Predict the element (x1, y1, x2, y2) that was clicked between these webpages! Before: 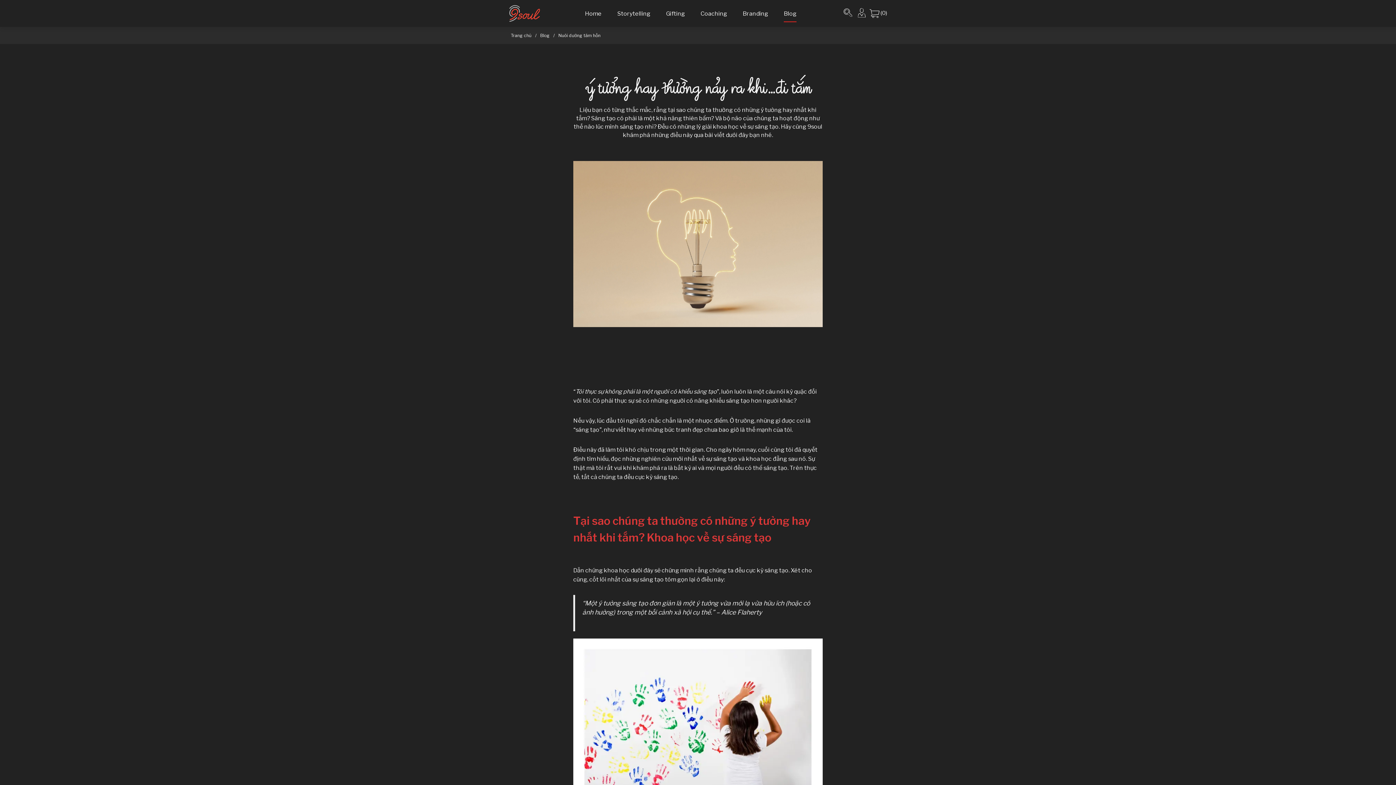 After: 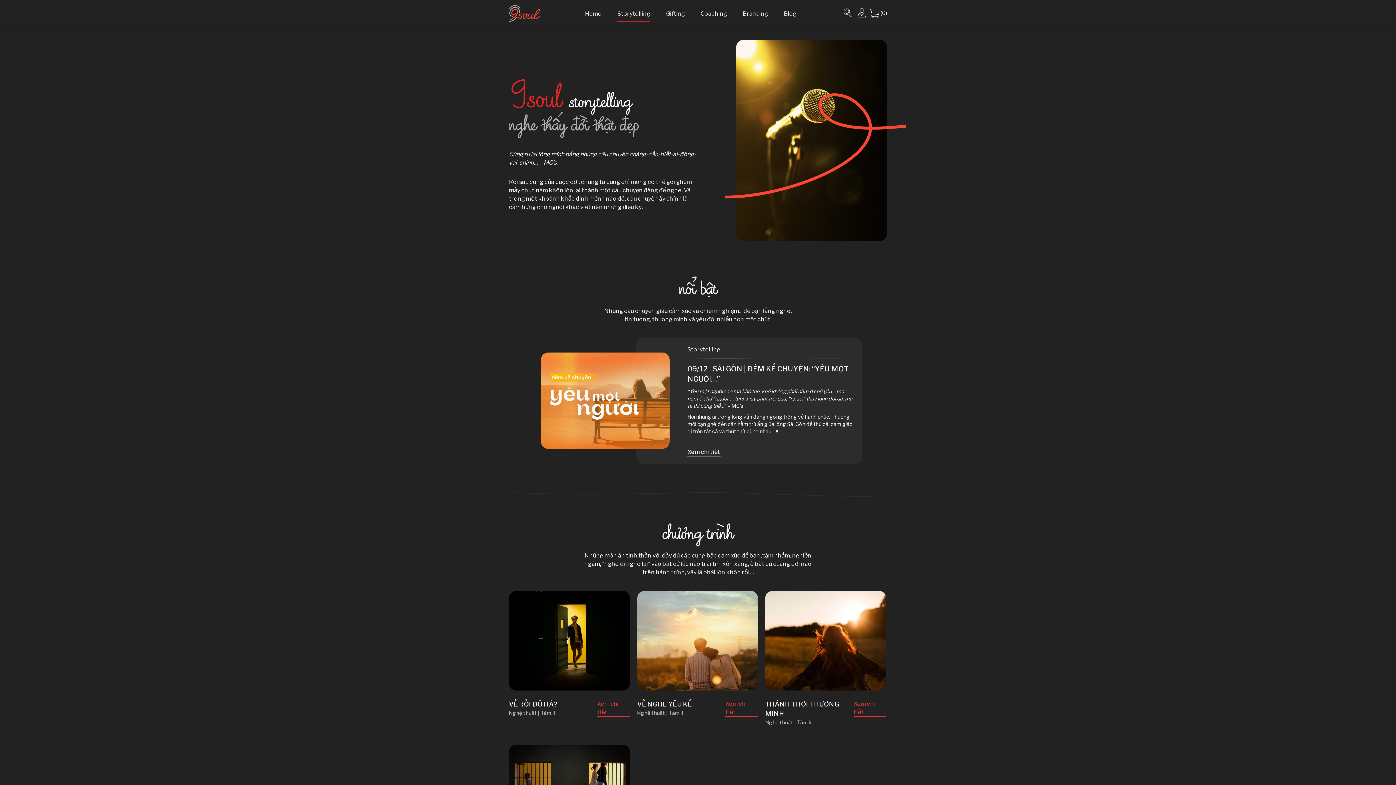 Action: bbox: (617, 10, 650, 21) label: Storytelling